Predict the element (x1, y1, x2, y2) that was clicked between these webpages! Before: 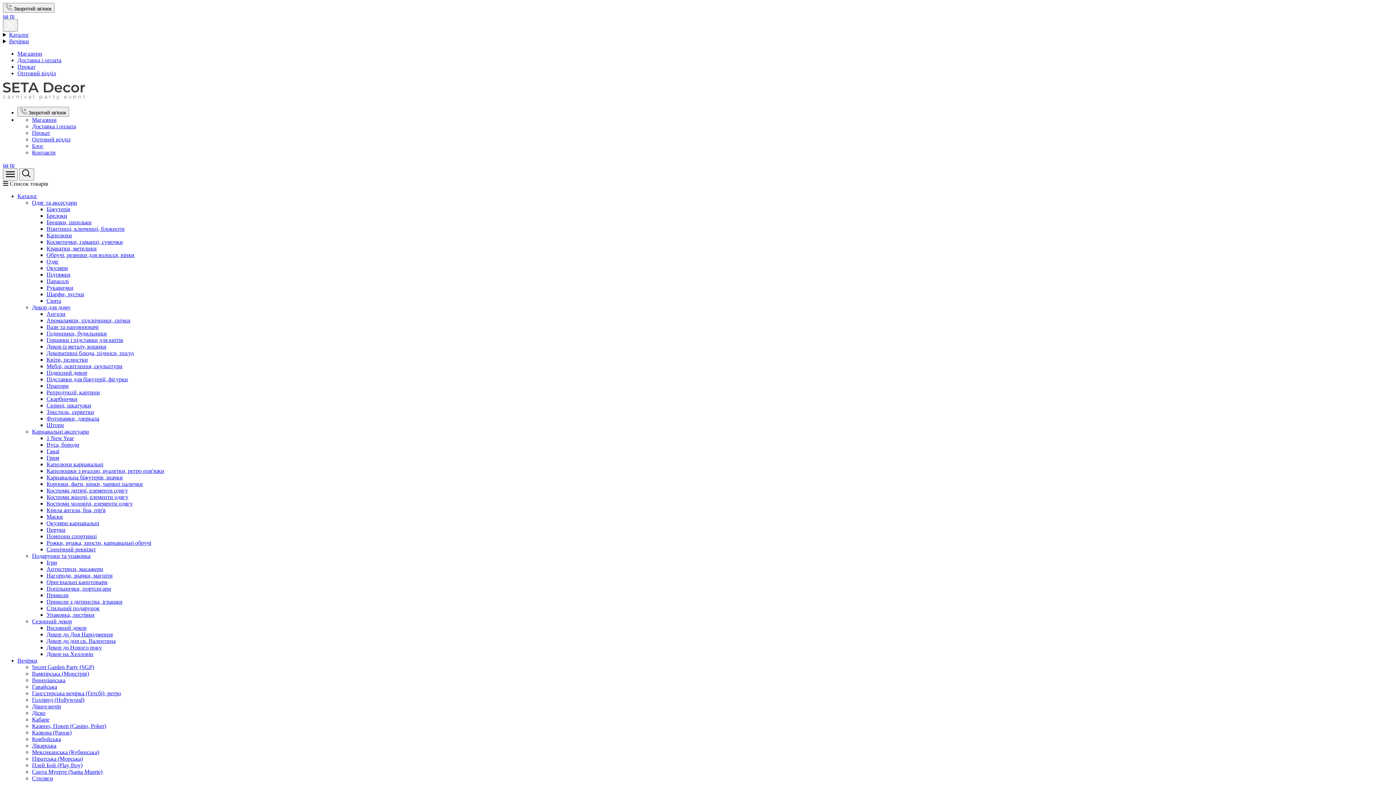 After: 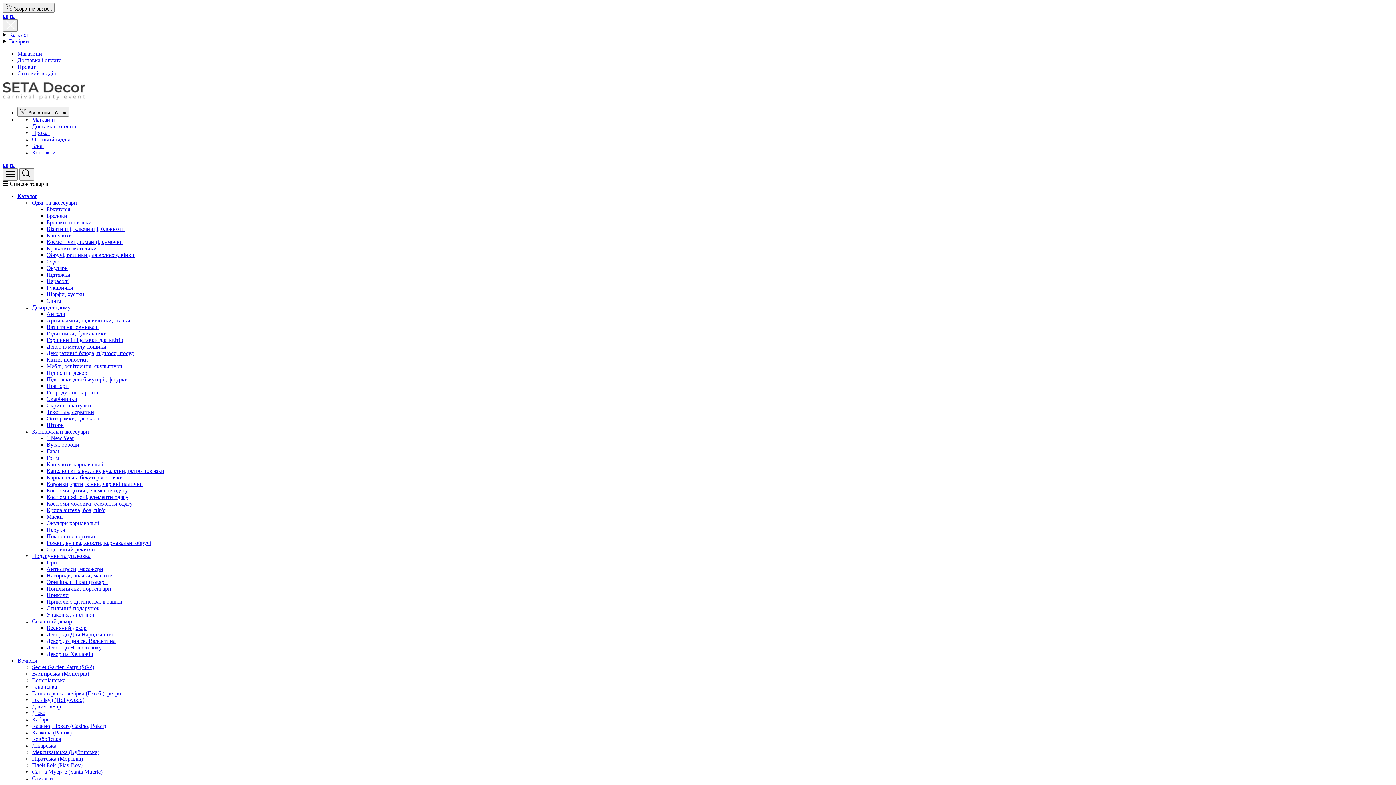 Action: bbox: (32, 762, 82, 768) label: Плей Бой (Play Boy)